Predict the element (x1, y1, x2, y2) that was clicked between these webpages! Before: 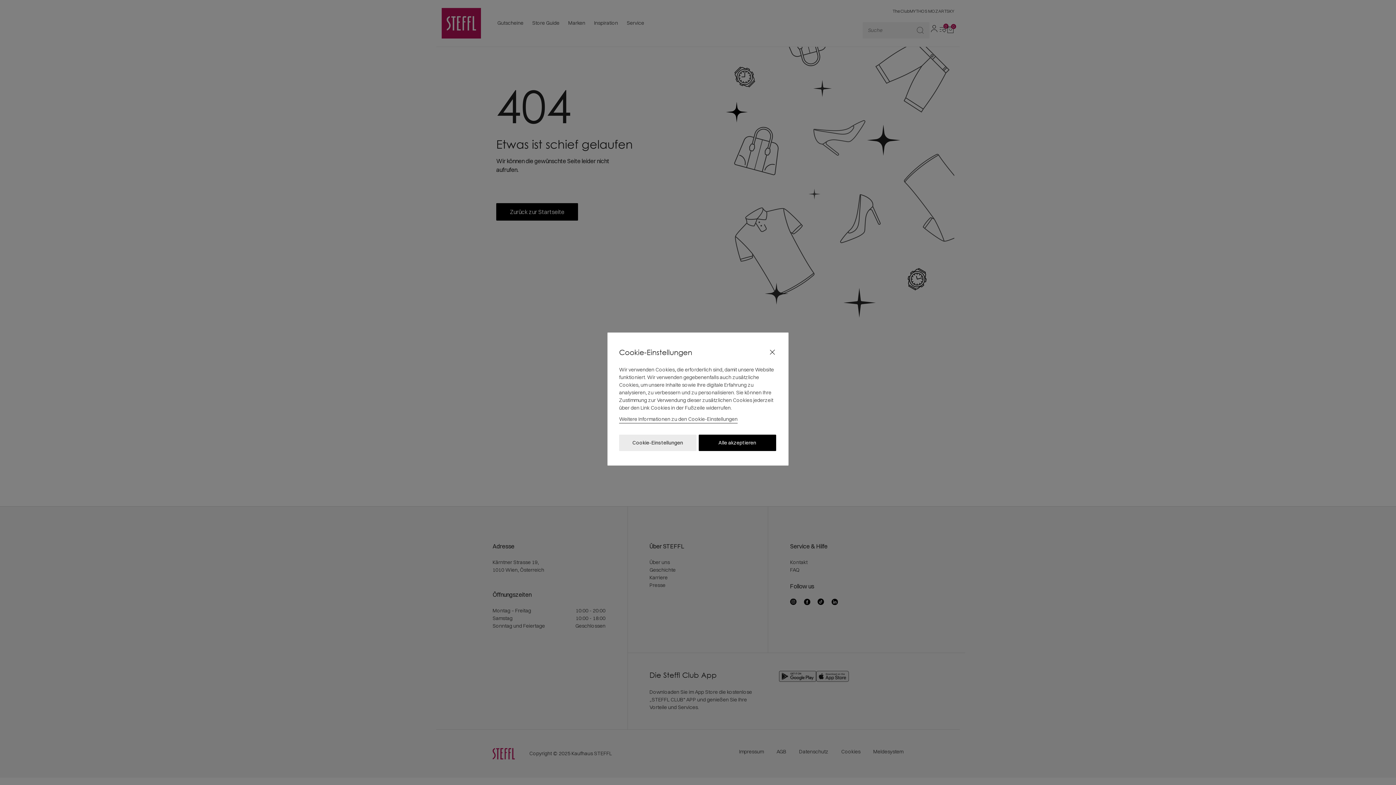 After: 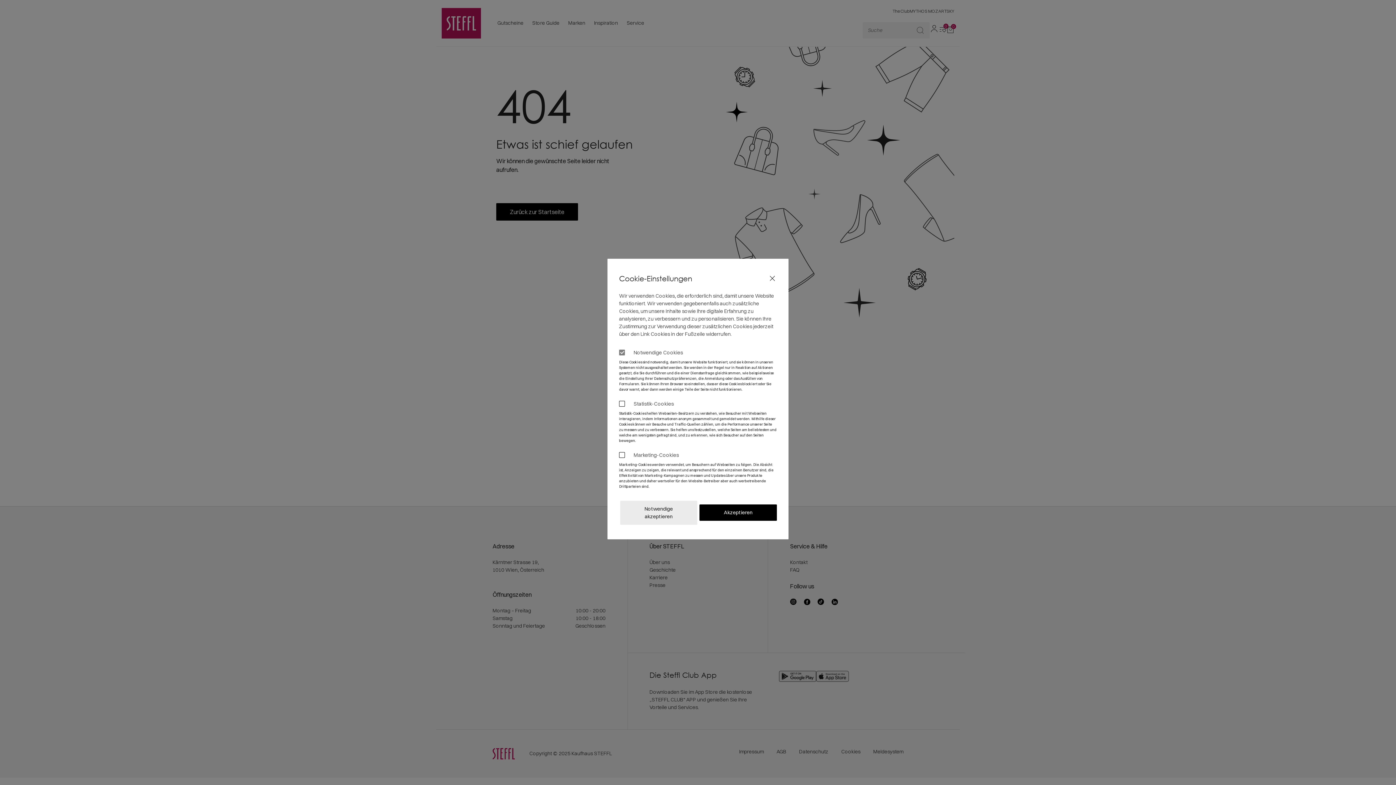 Action: label: Weitere Informationen zu den Cookie-Einstellungen bbox: (619, 415, 737, 423)